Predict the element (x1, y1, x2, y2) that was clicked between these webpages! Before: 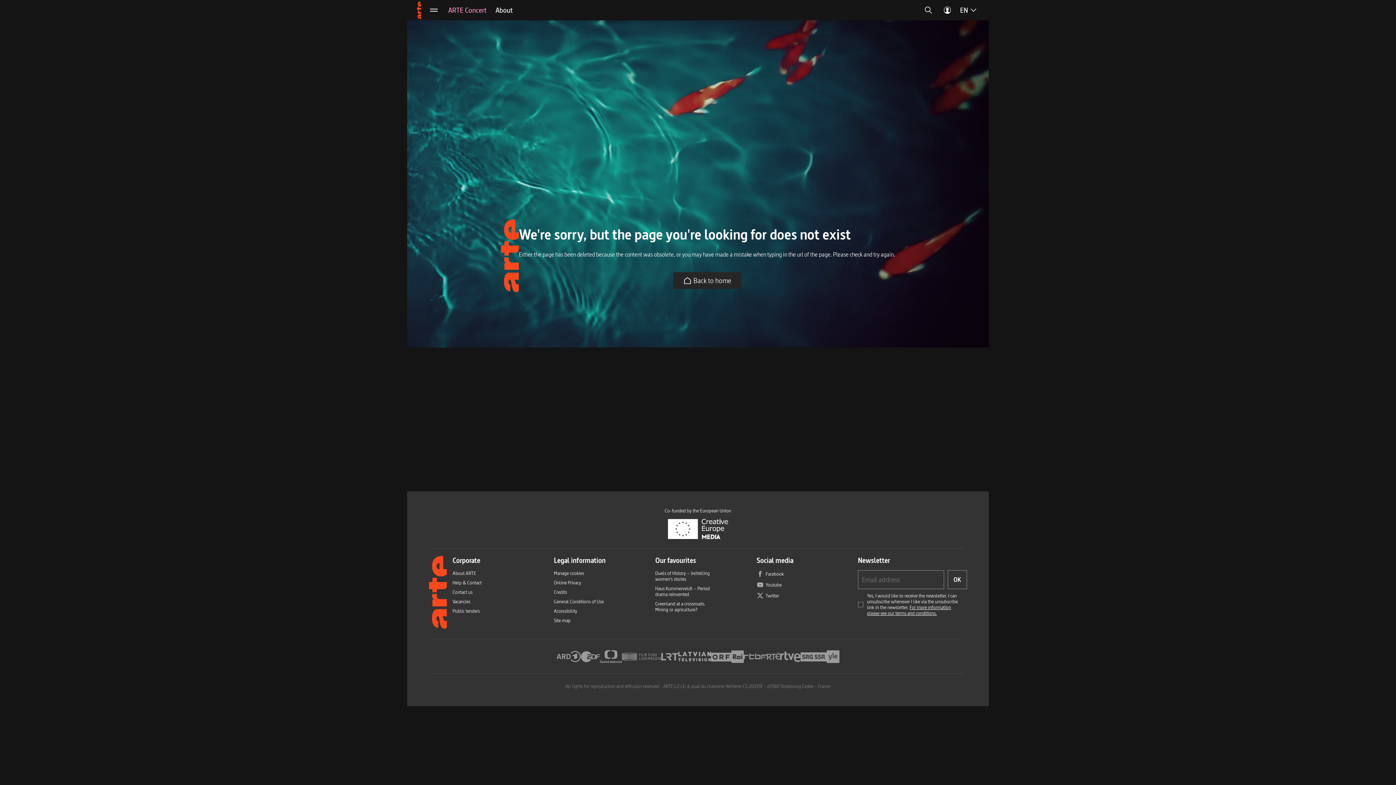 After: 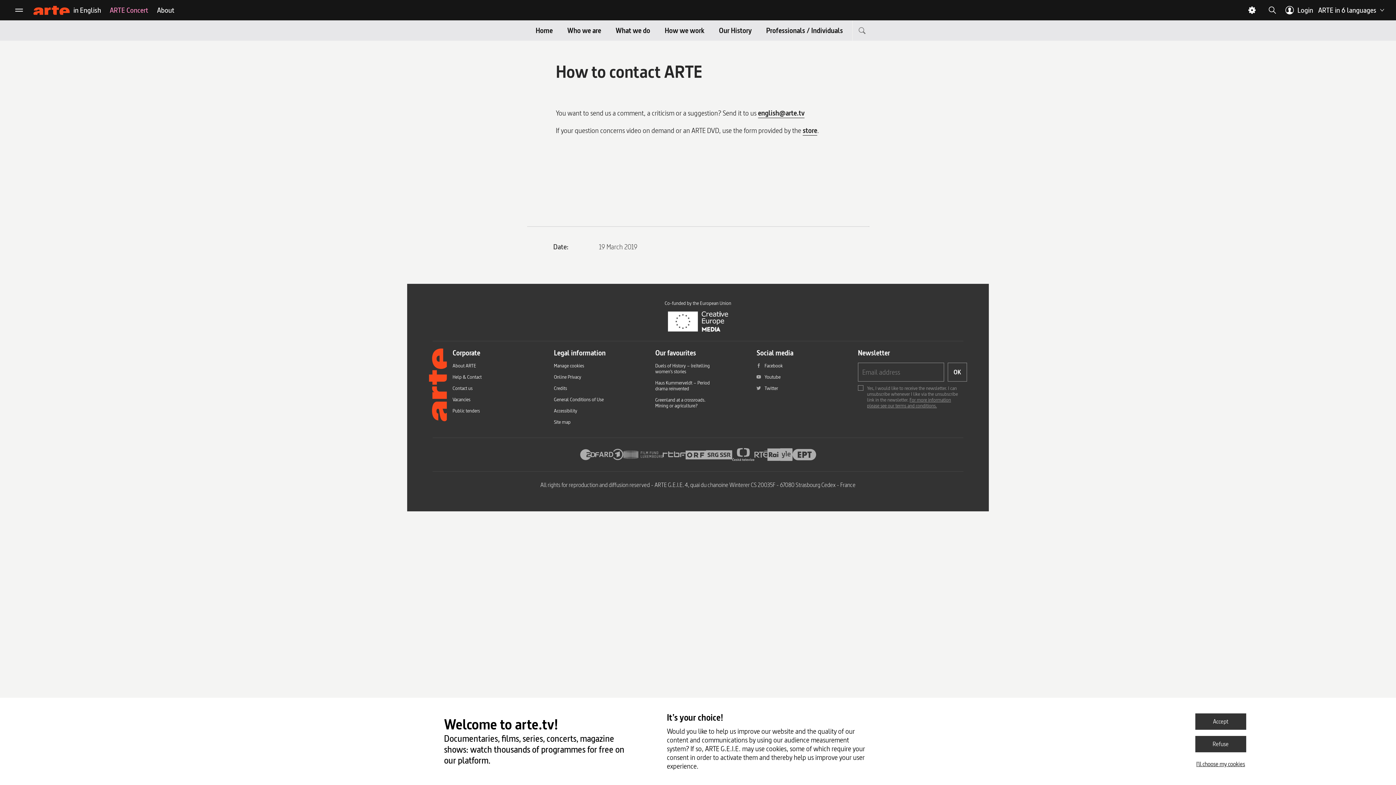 Action: label: Contact us bbox: (452, 589, 472, 595)